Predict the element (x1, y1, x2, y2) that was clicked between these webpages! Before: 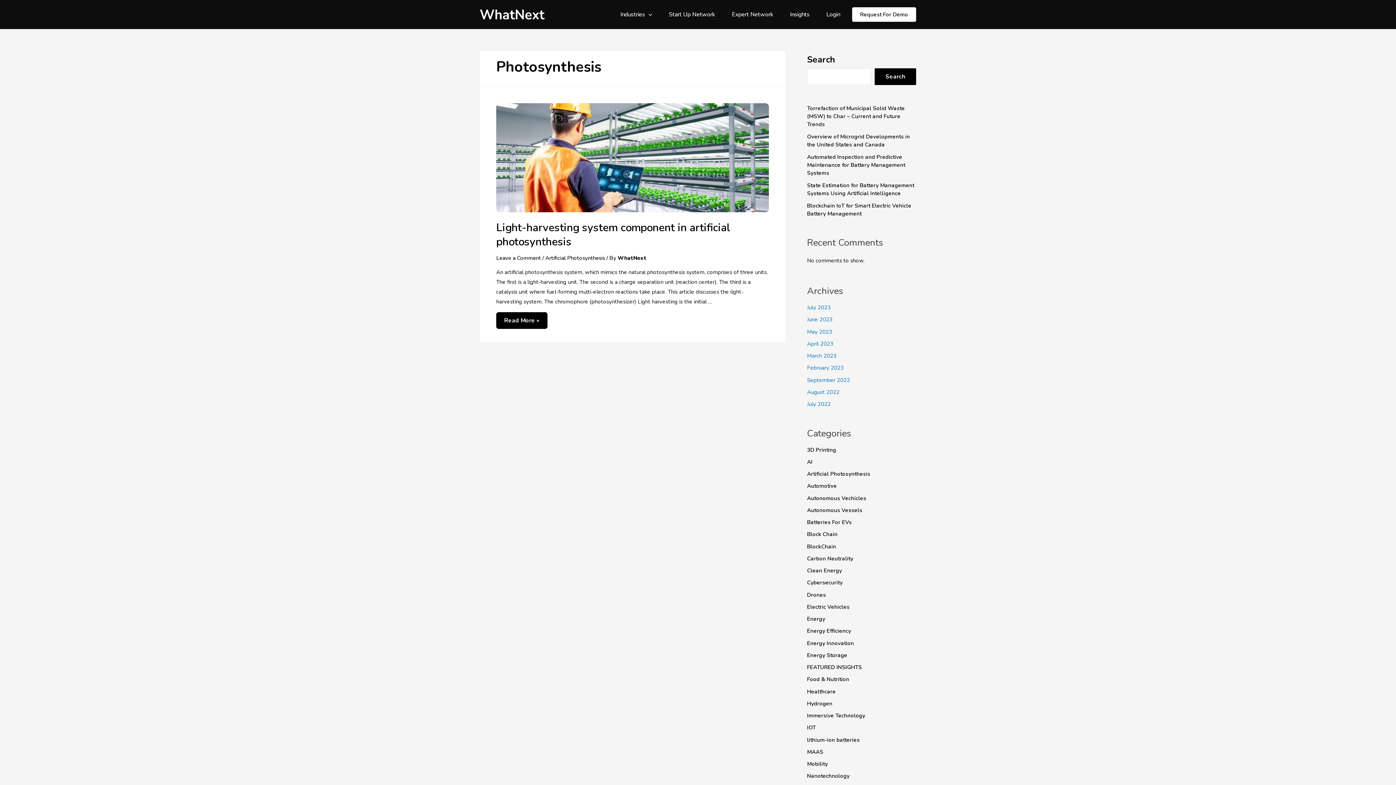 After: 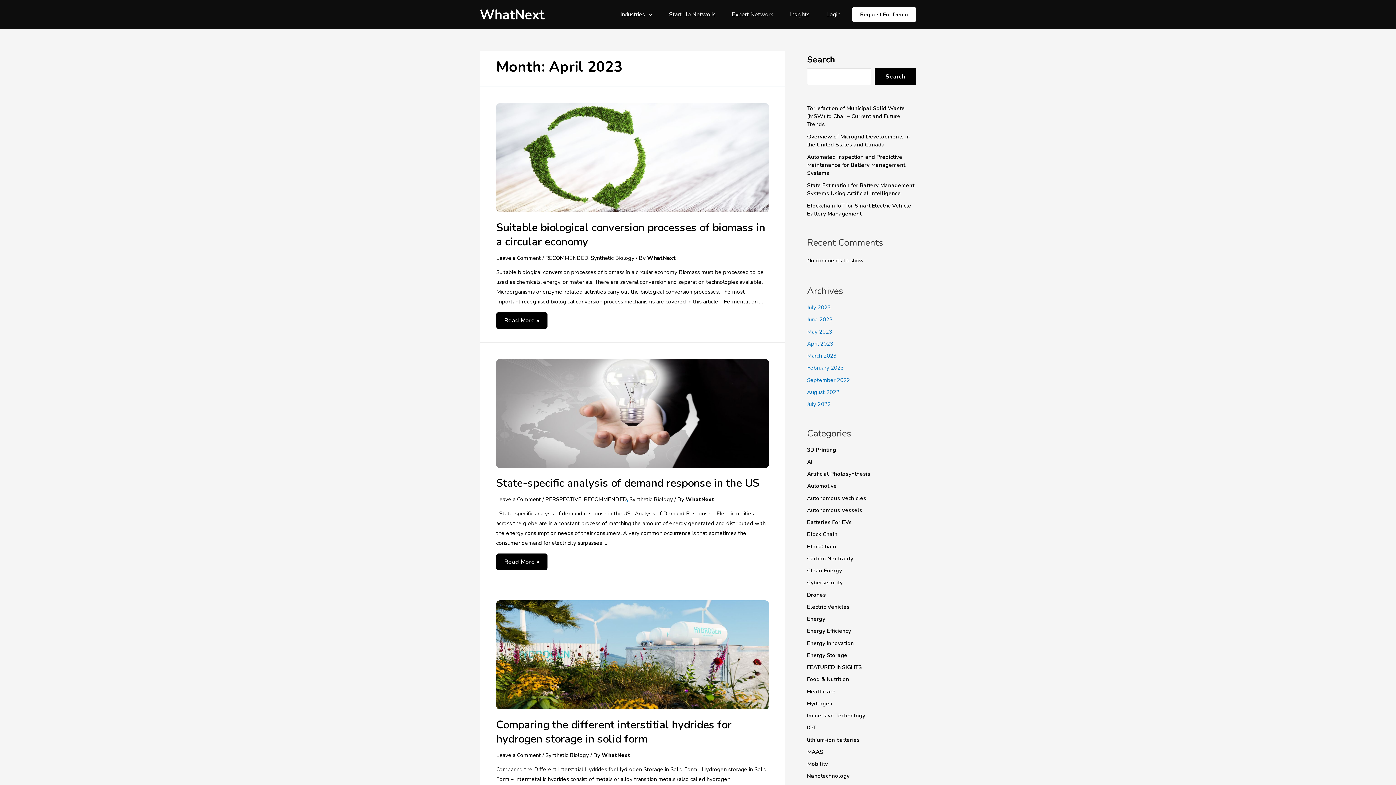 Action: bbox: (807, 340, 833, 347) label: April 2023